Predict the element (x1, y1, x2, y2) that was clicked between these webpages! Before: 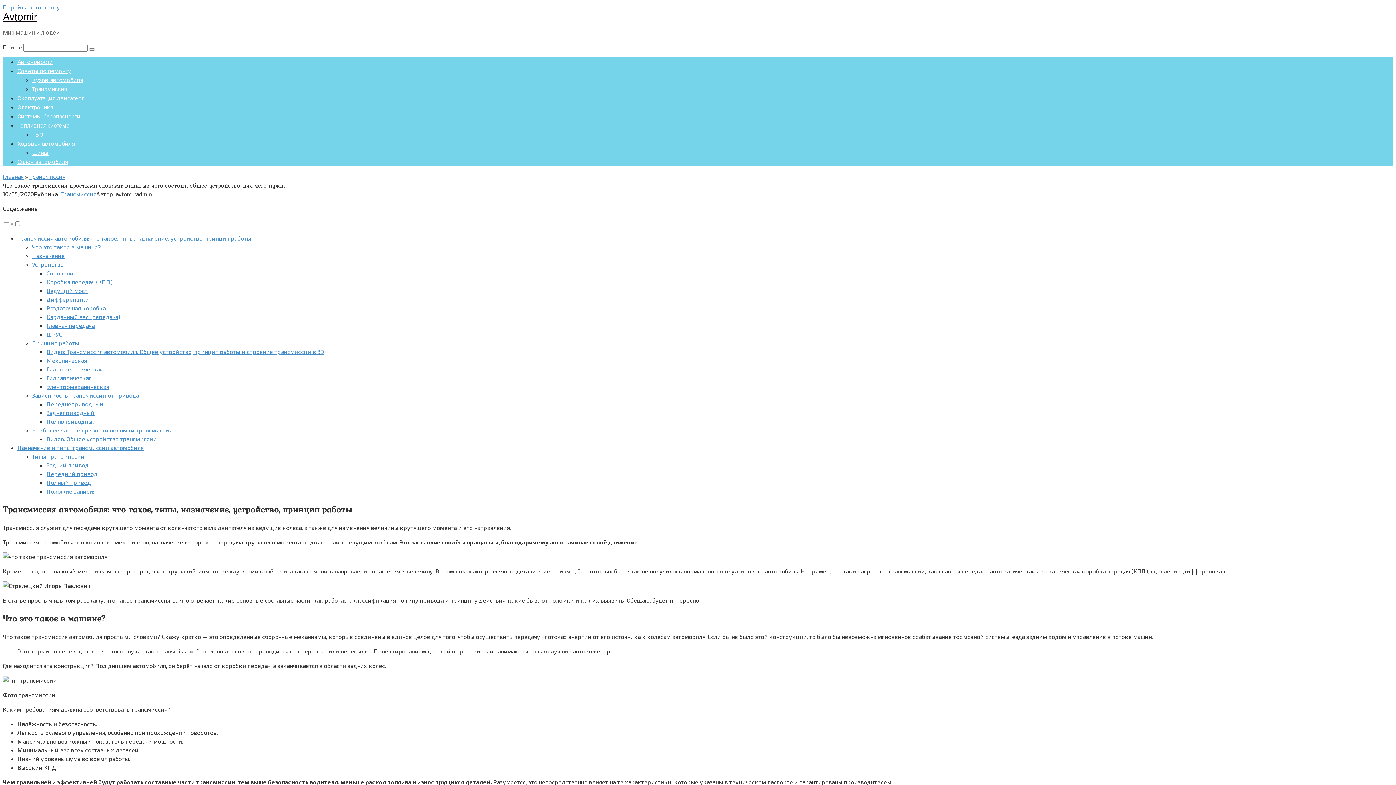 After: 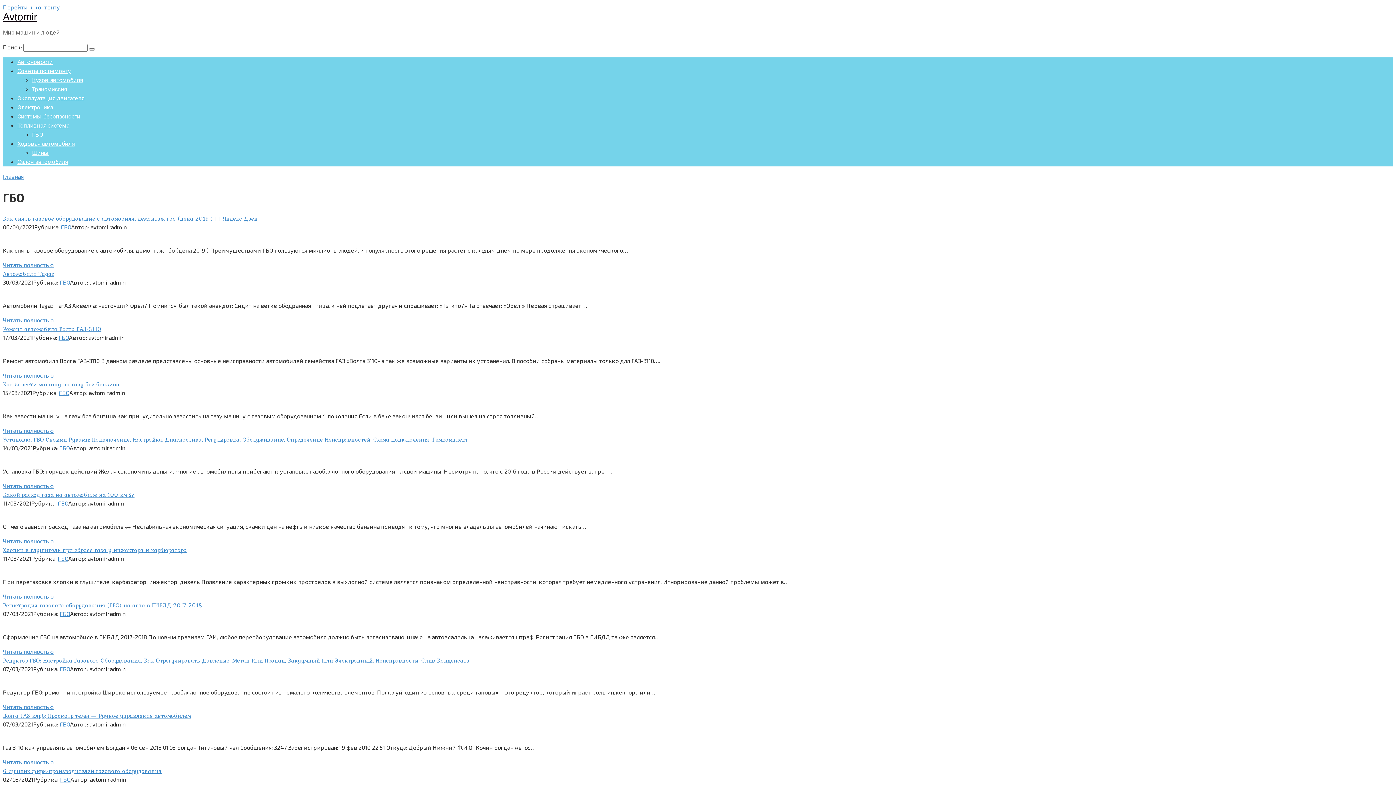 Action: label: ГБО bbox: (32, 131, 43, 138)